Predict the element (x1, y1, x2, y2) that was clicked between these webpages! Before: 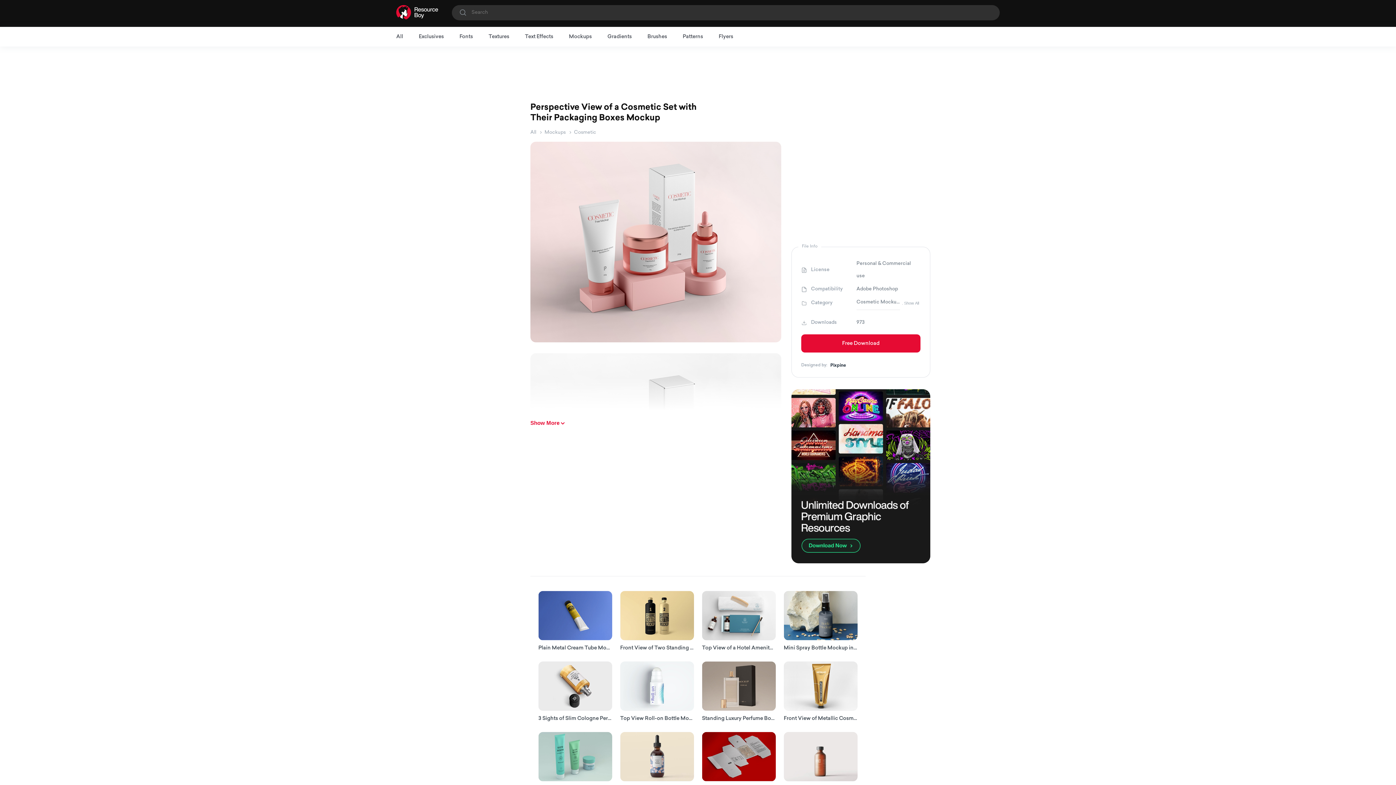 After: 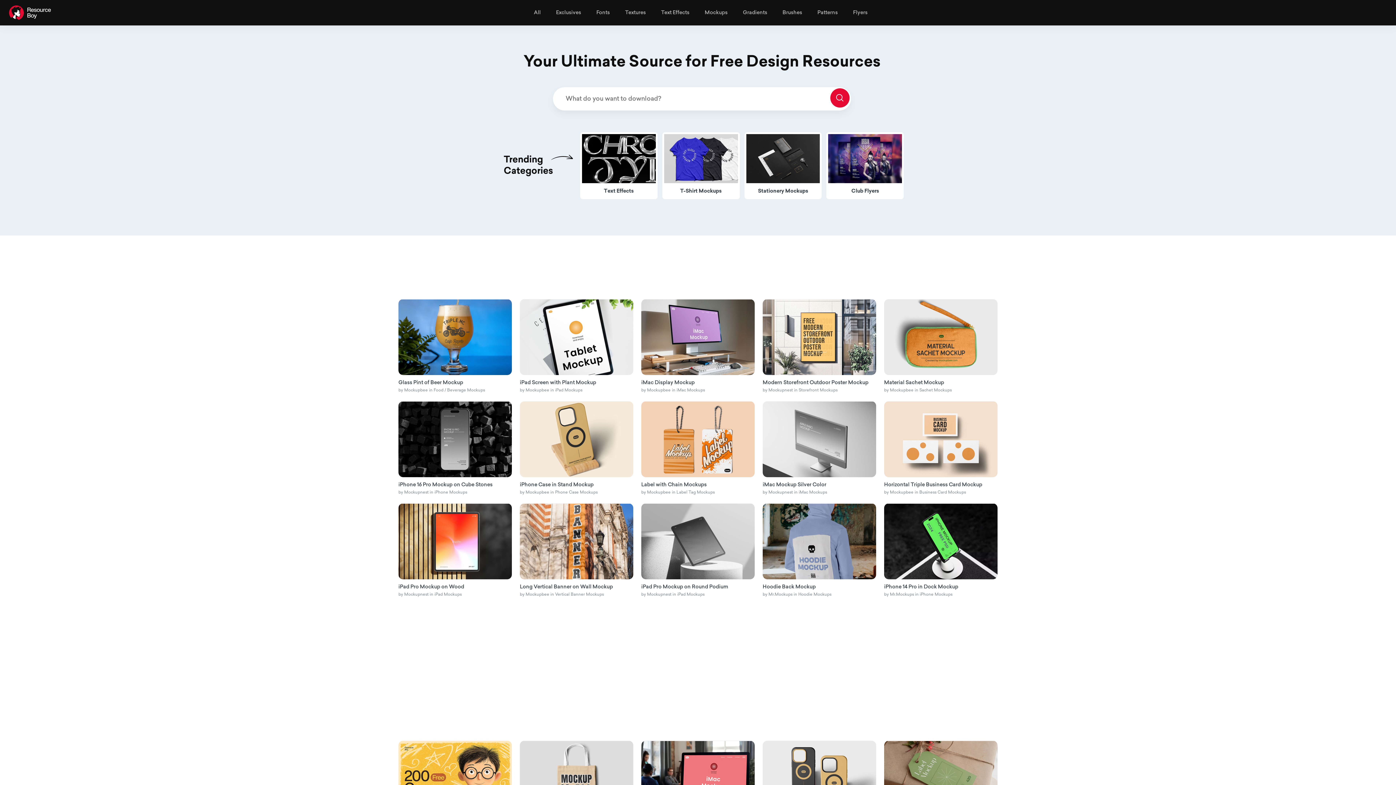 Action: label: All bbox: (396, 26, 403, 46)